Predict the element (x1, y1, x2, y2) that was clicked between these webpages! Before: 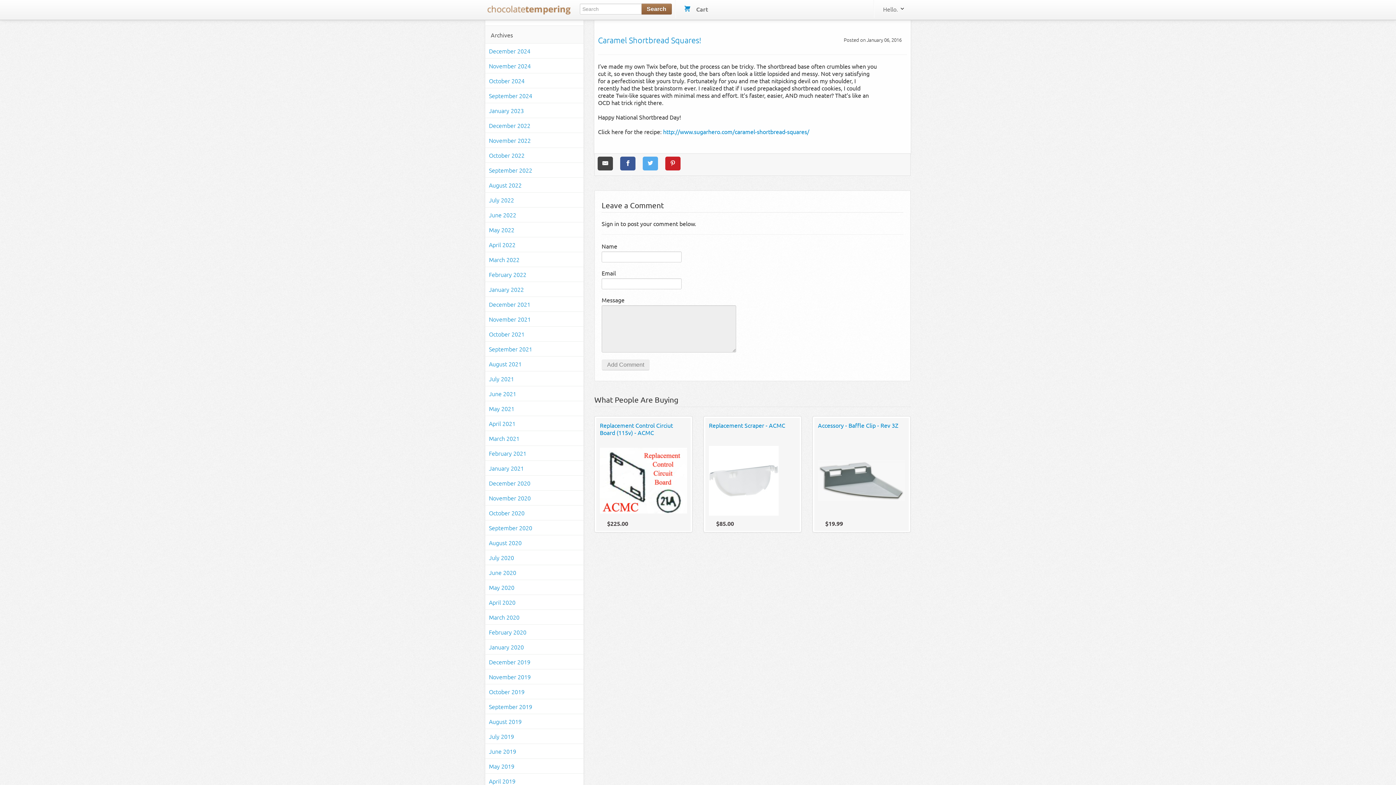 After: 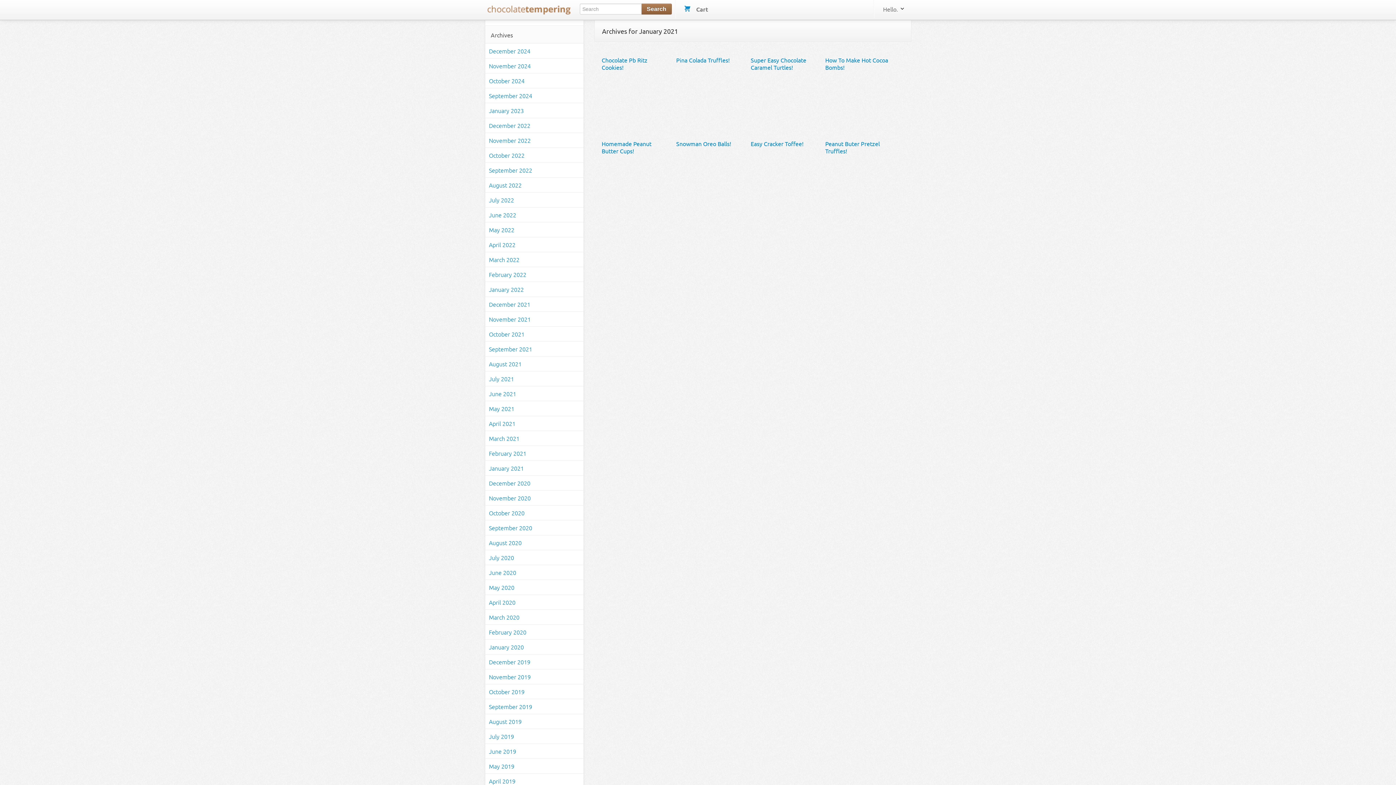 Action: bbox: (485, 460, 583, 475) label: January 2021